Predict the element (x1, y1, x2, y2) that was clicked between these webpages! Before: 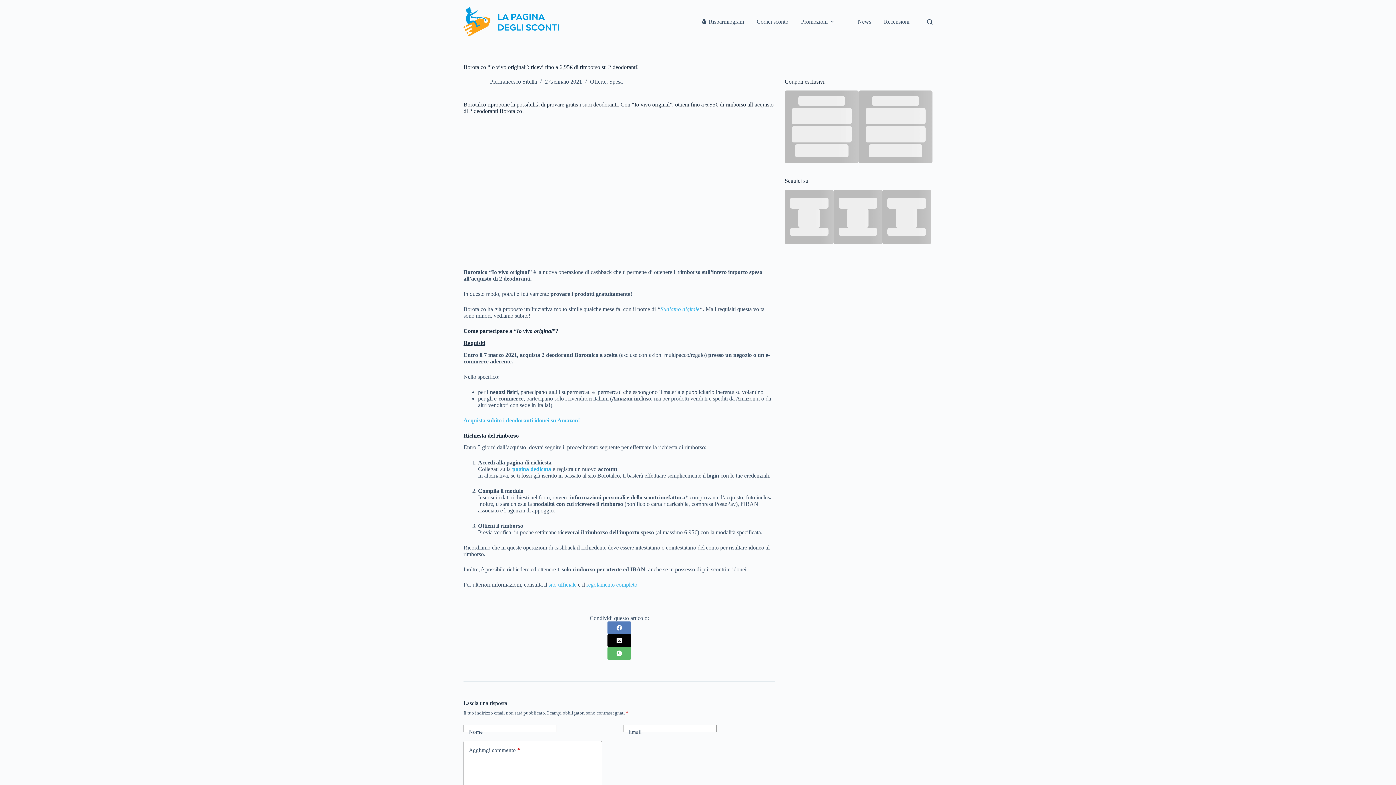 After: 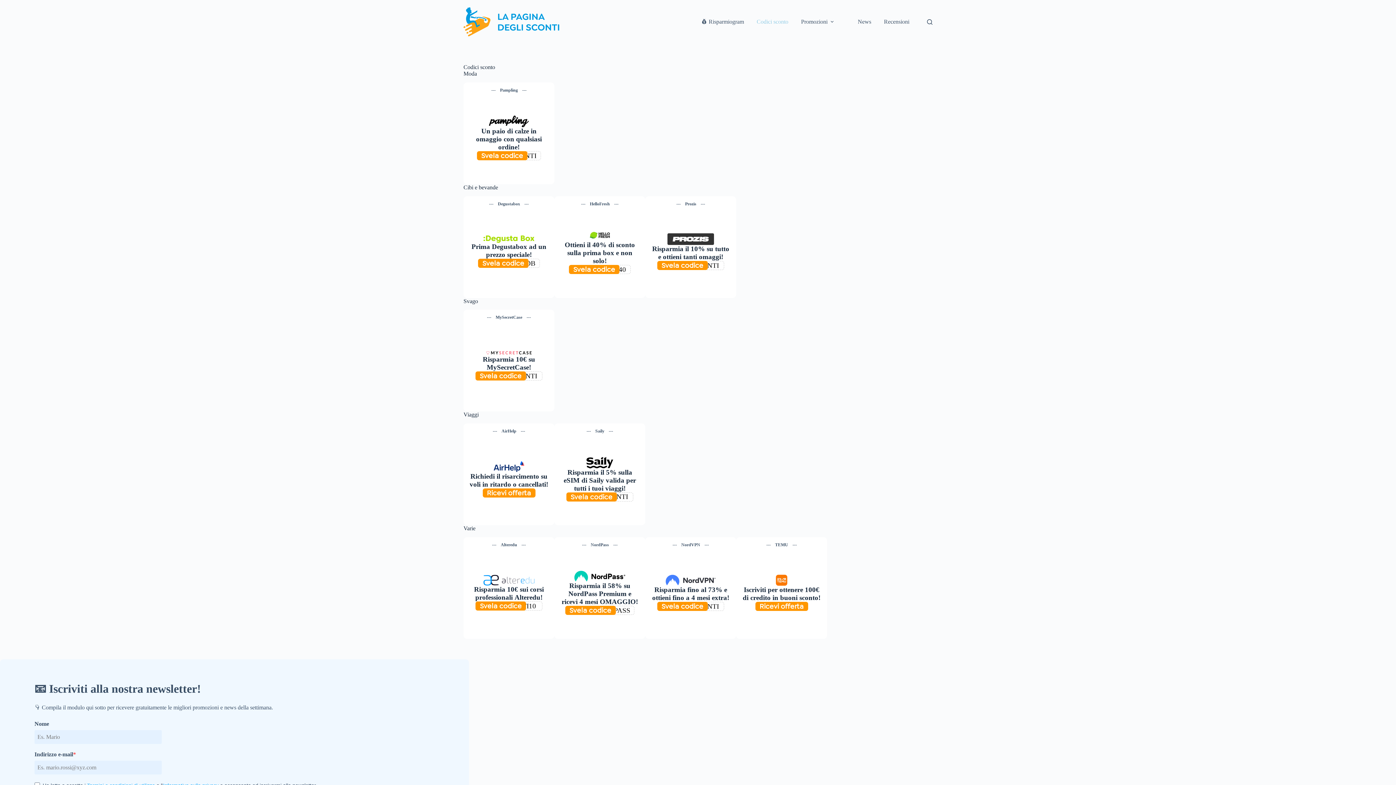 Action: label: Codici sconto bbox: (750, 7, 794, 36)